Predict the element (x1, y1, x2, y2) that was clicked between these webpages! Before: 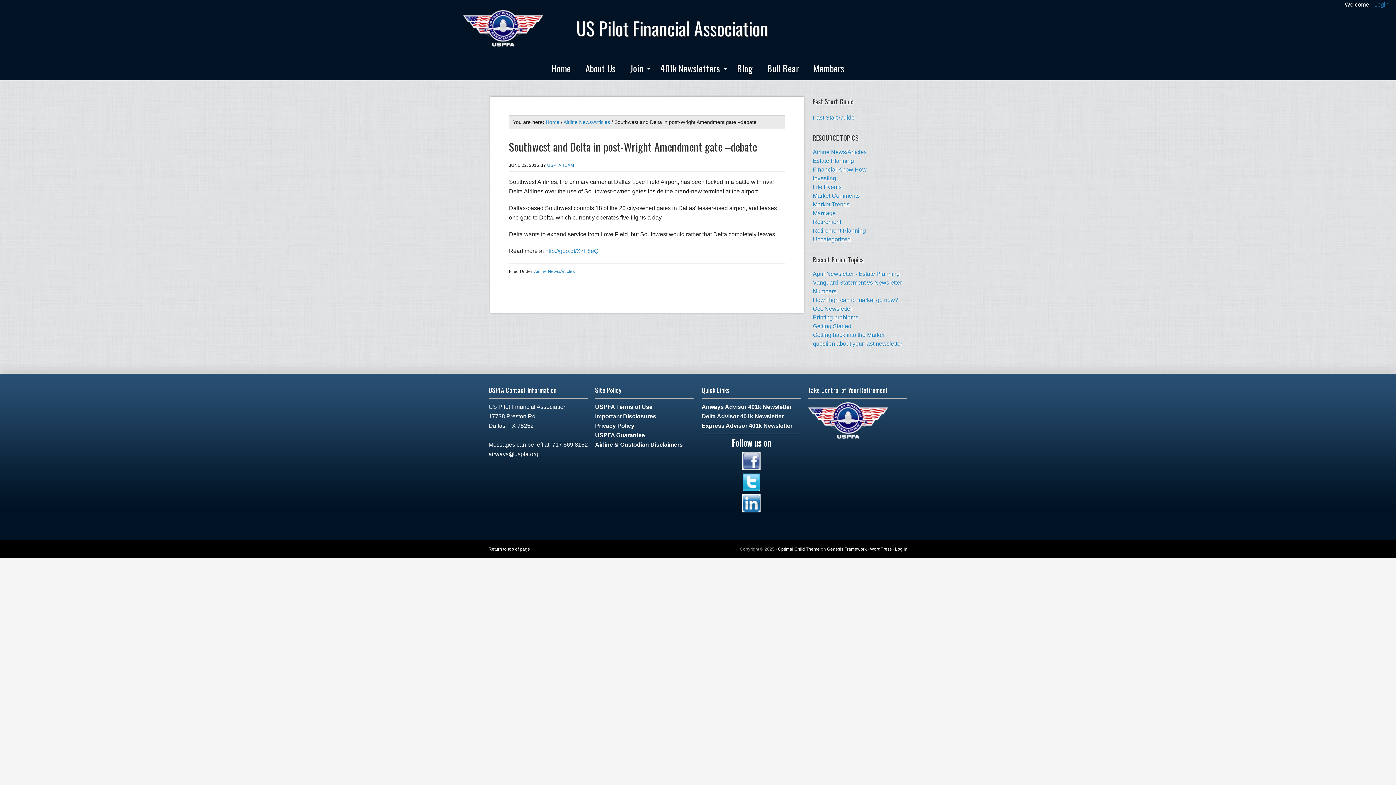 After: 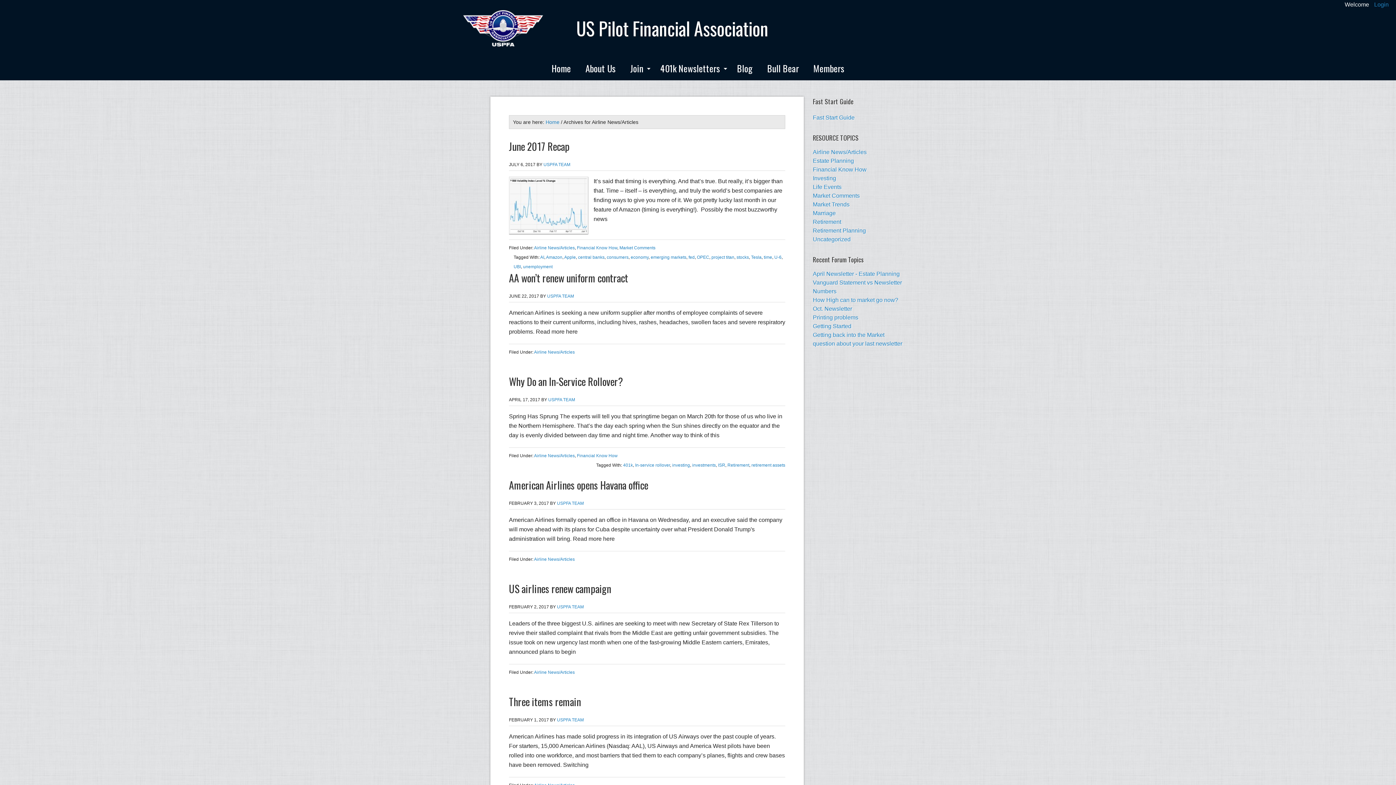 Action: label: Airline News/Articles bbox: (563, 119, 610, 125)